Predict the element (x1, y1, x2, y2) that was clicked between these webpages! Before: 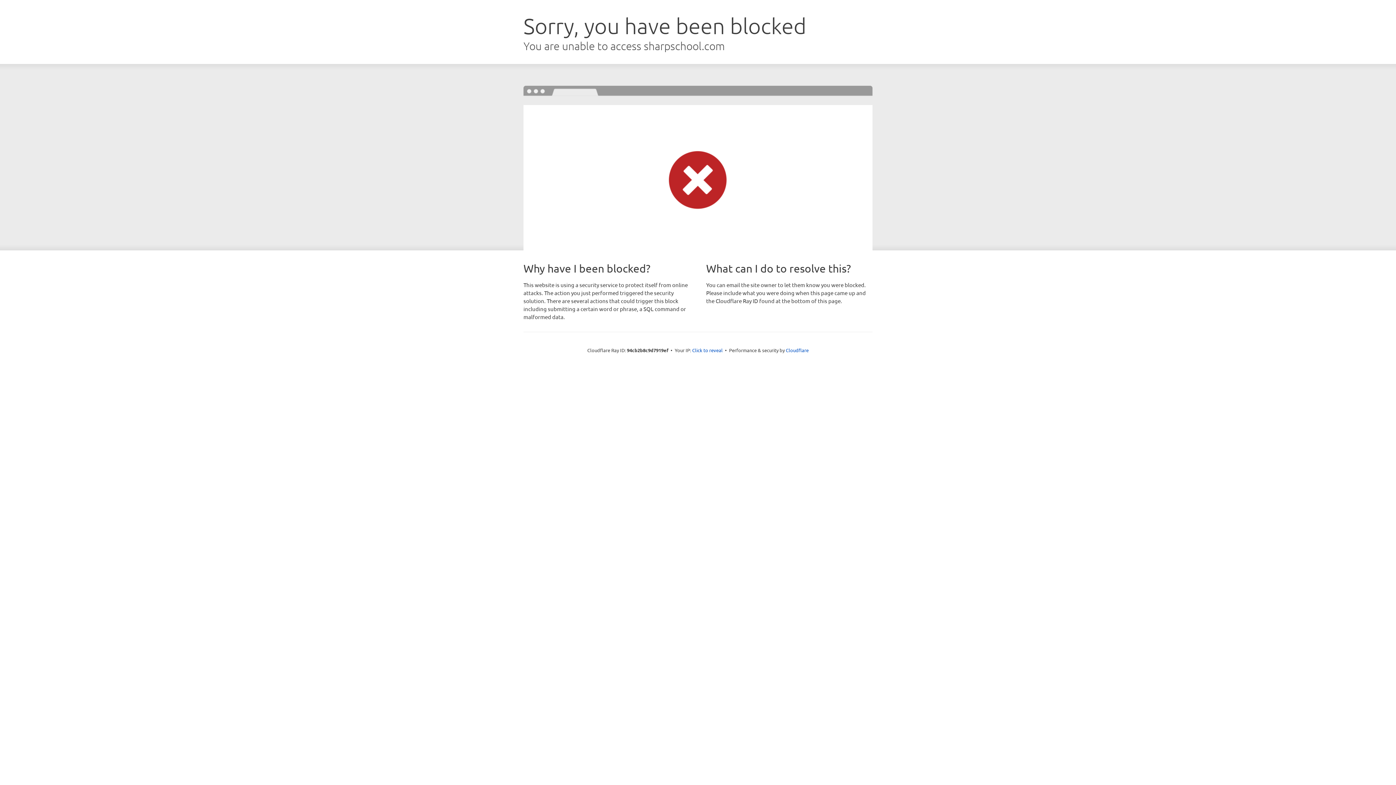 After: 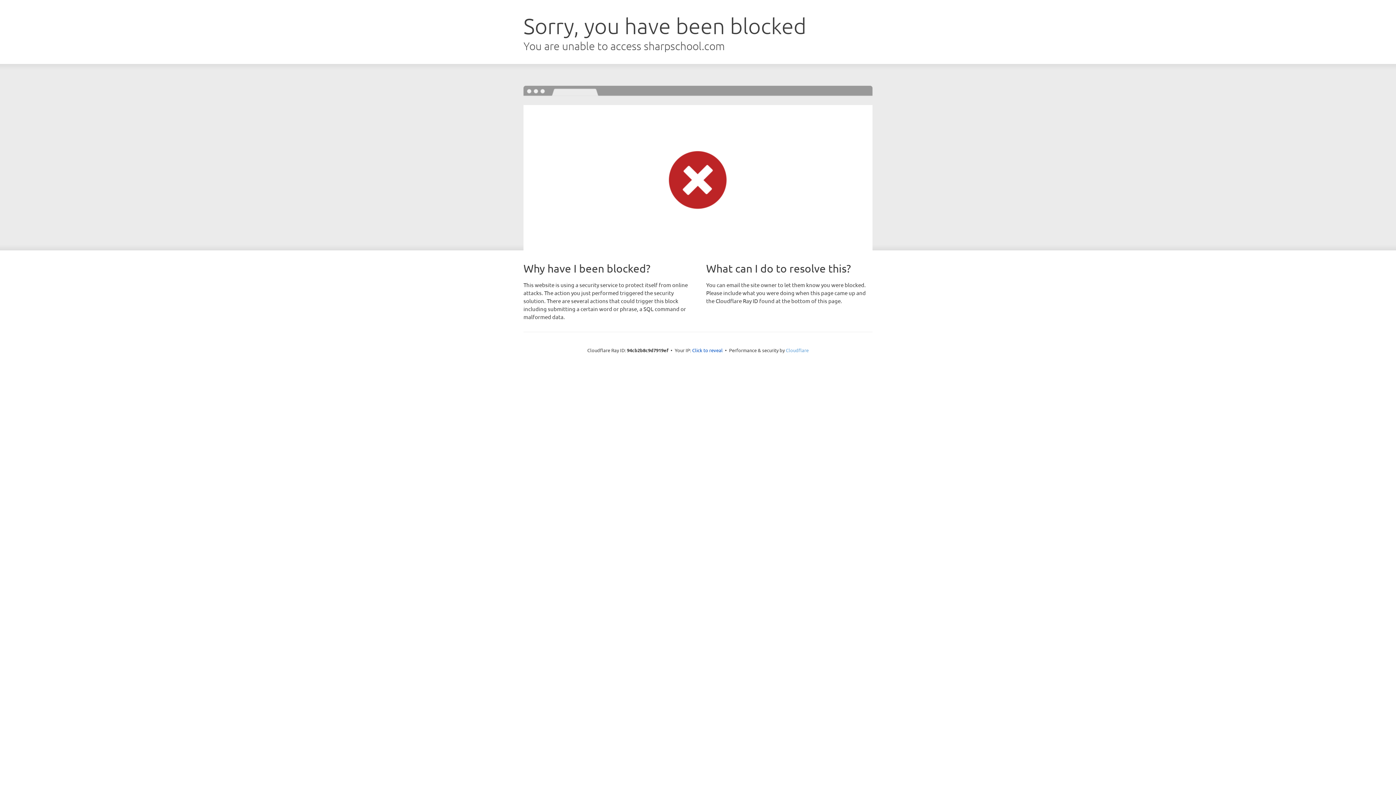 Action: bbox: (786, 347, 808, 353) label: Cloudflare